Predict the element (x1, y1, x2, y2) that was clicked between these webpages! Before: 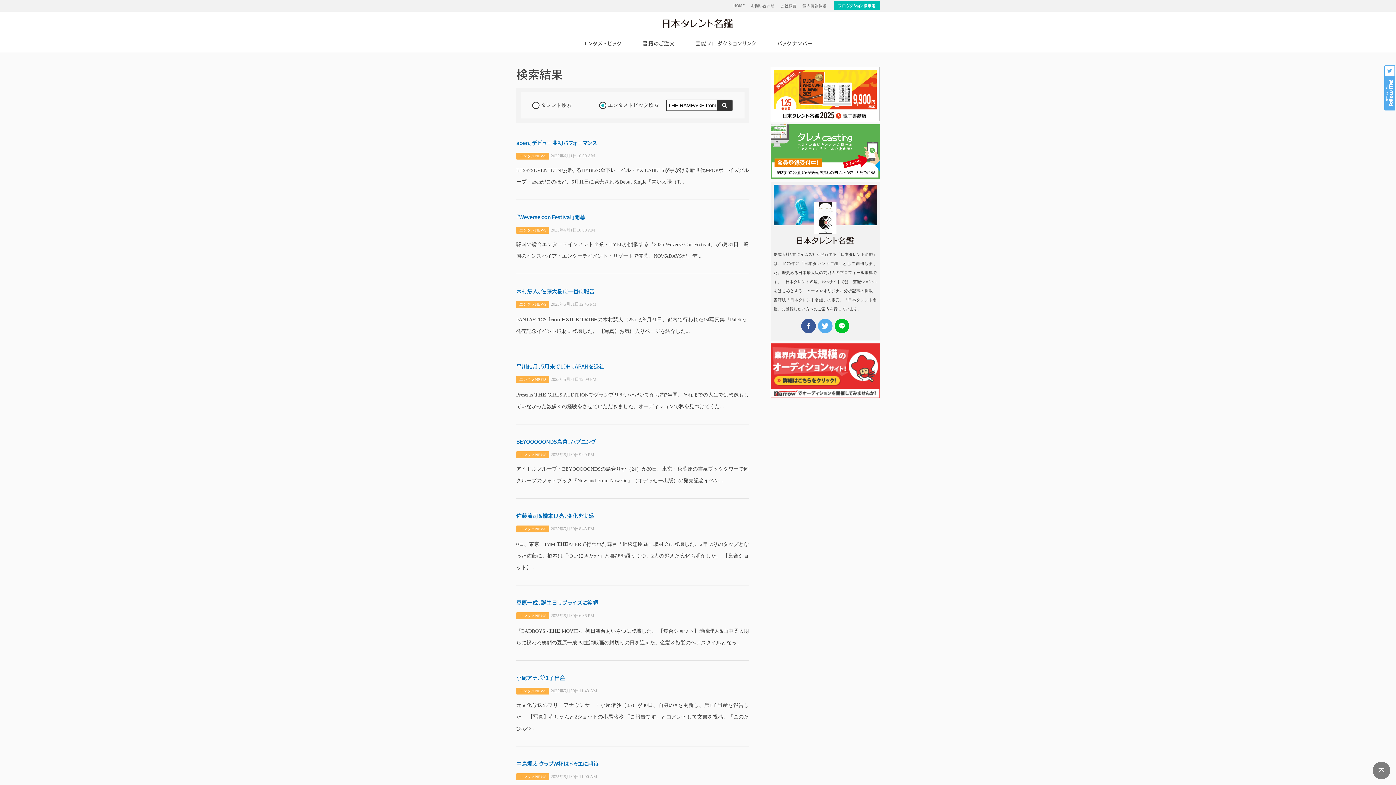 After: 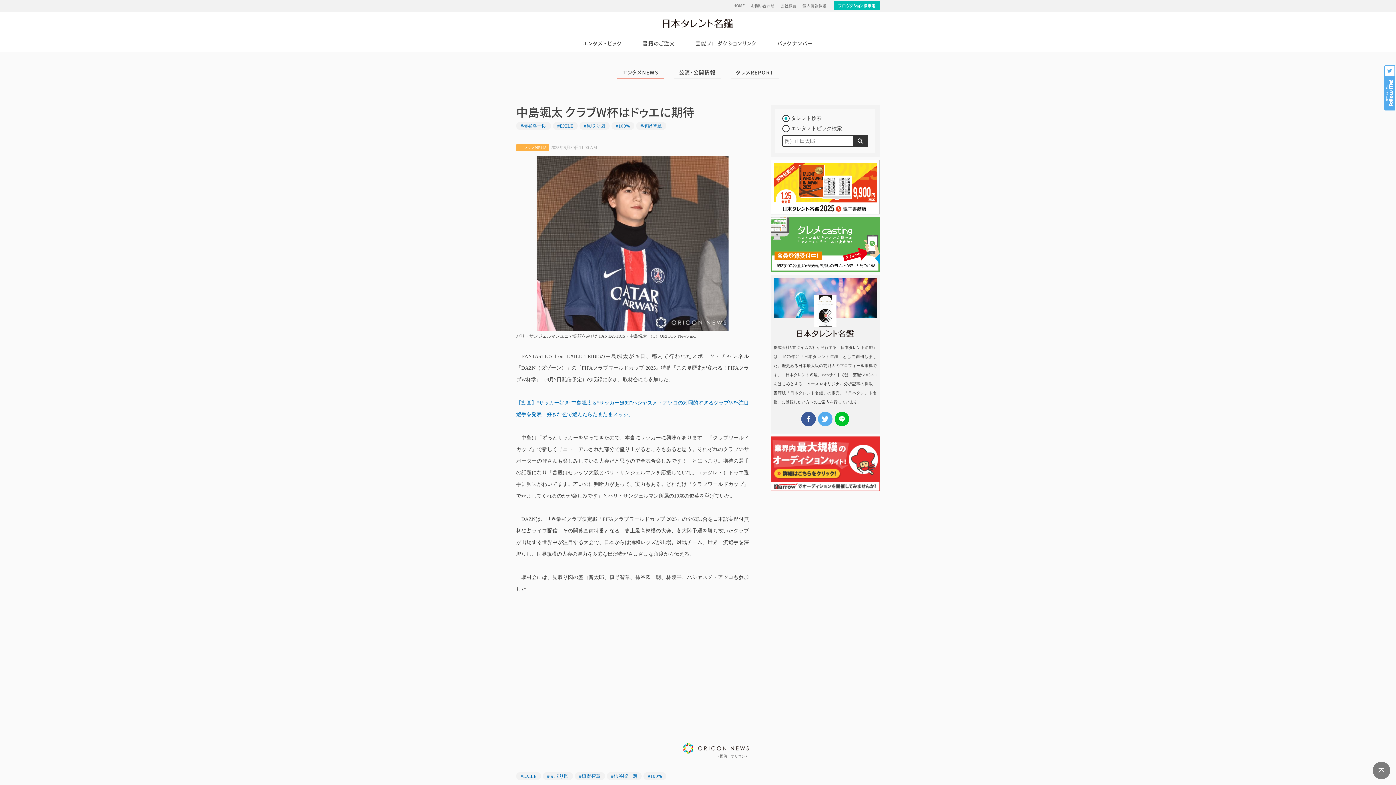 Action: label: 中島颯太 クラブW杯はドゥエに期待 bbox: (516, 761, 598, 766)